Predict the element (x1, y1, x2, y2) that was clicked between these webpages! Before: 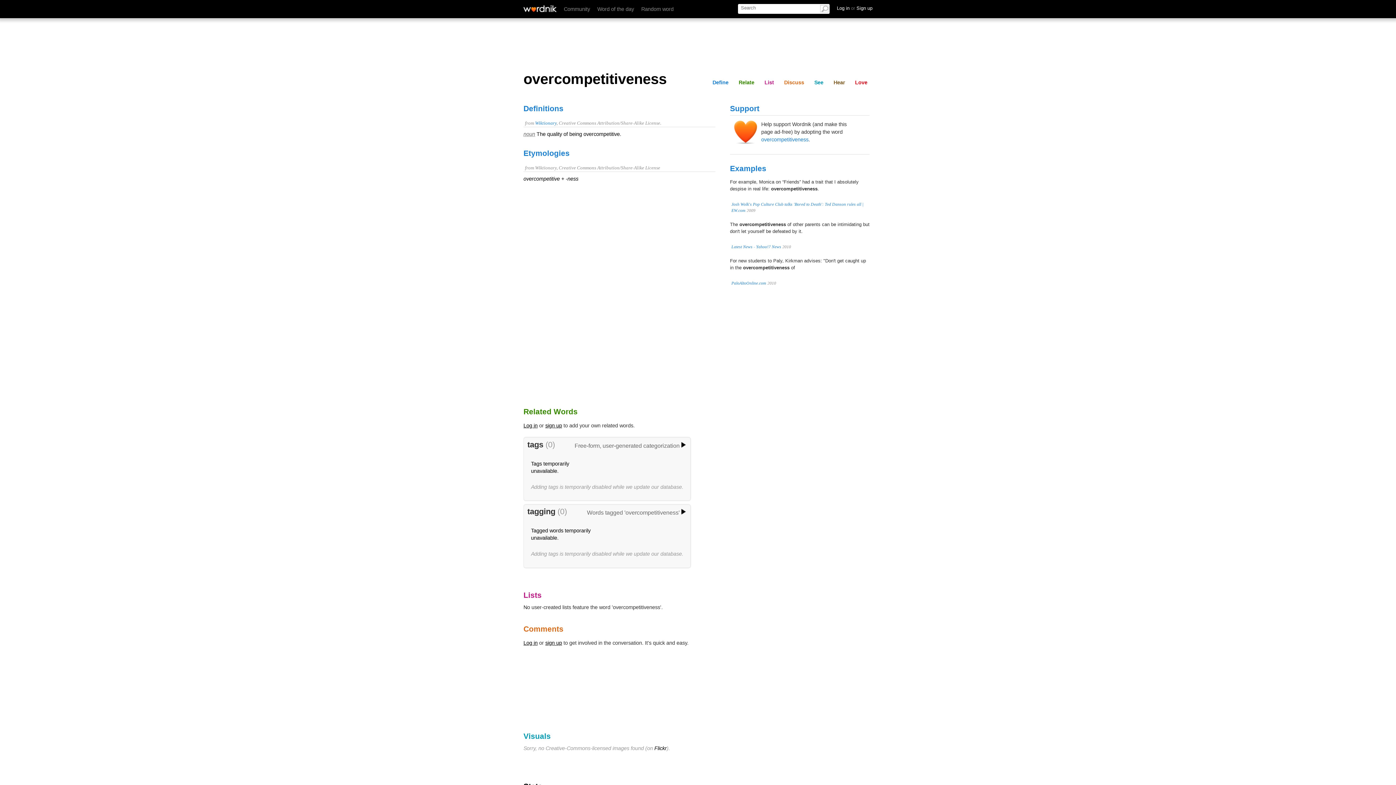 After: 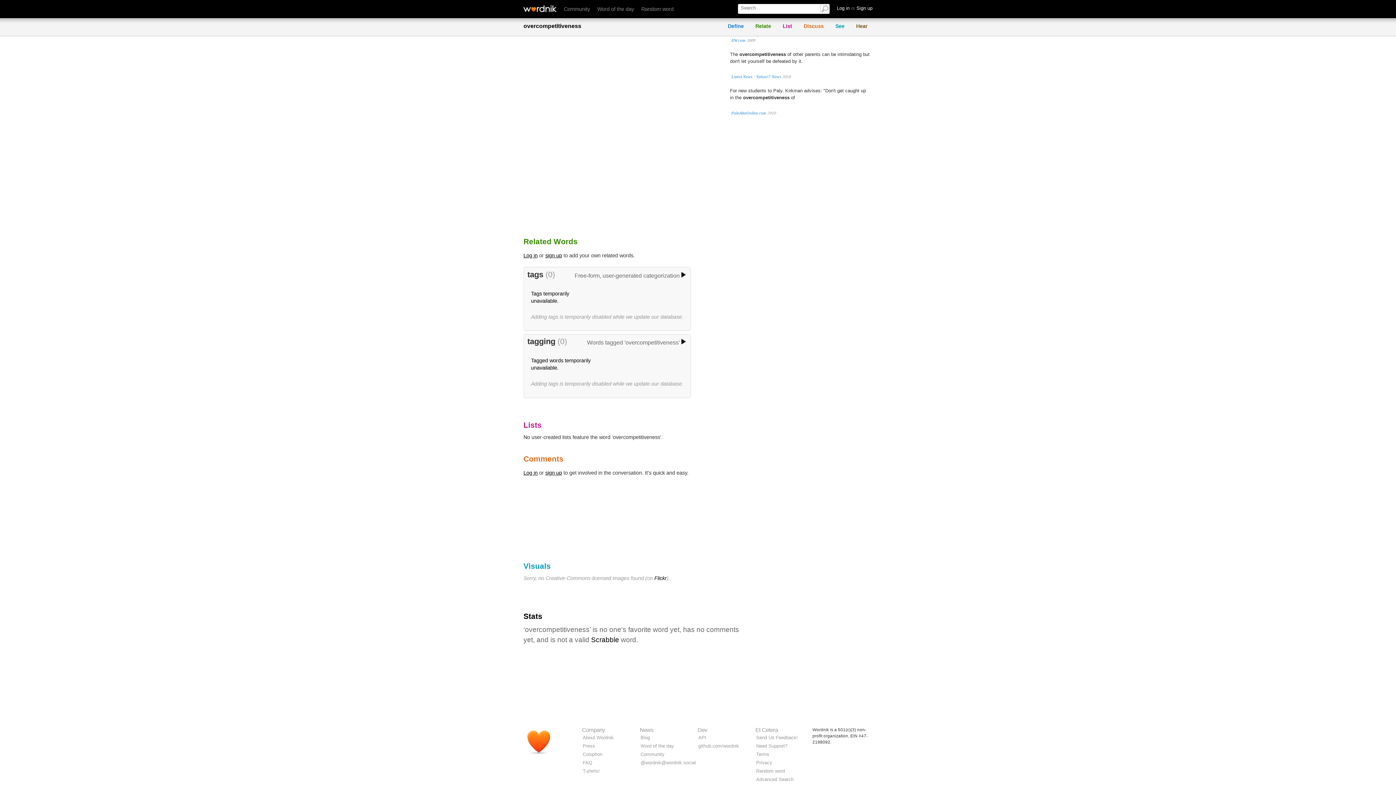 Action: label: Discuss bbox: (781, 78, 807, 86)